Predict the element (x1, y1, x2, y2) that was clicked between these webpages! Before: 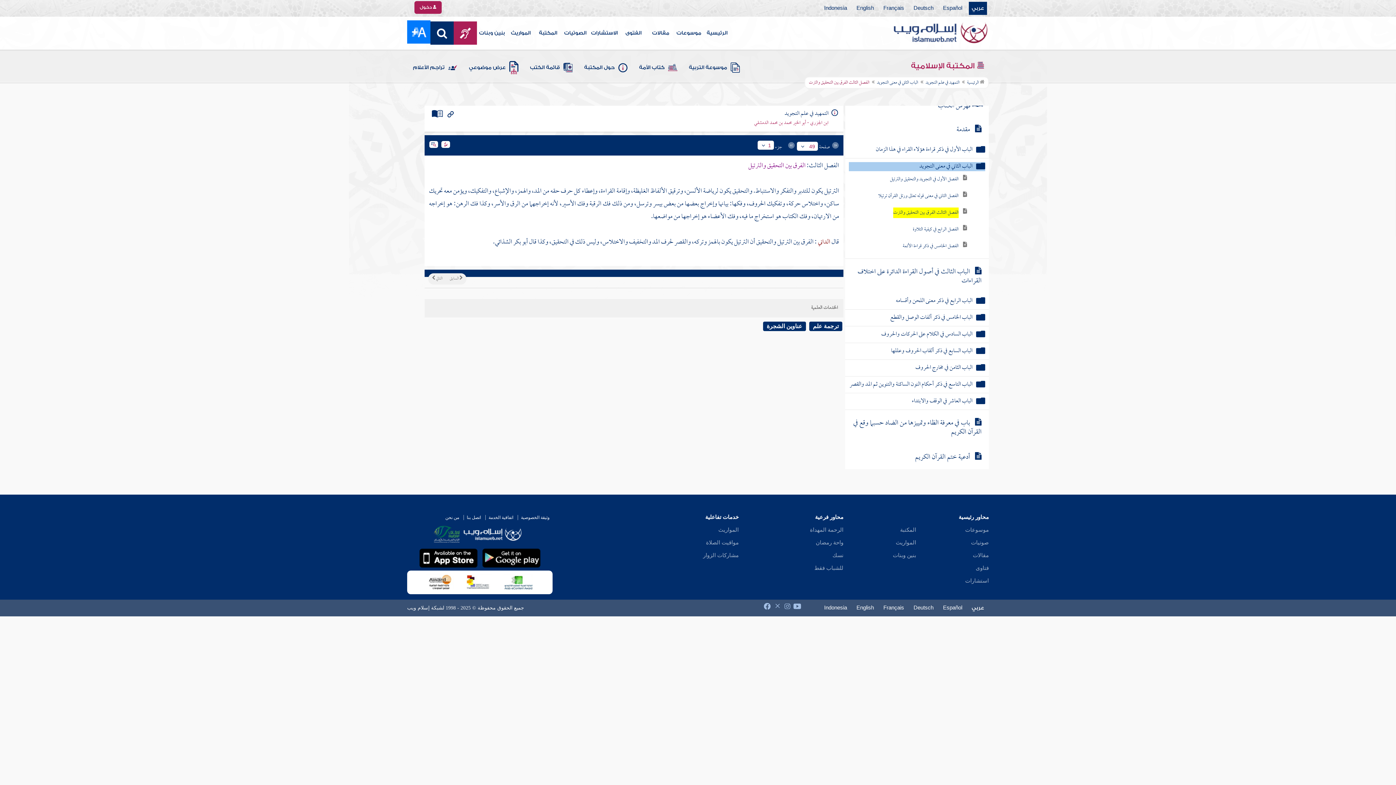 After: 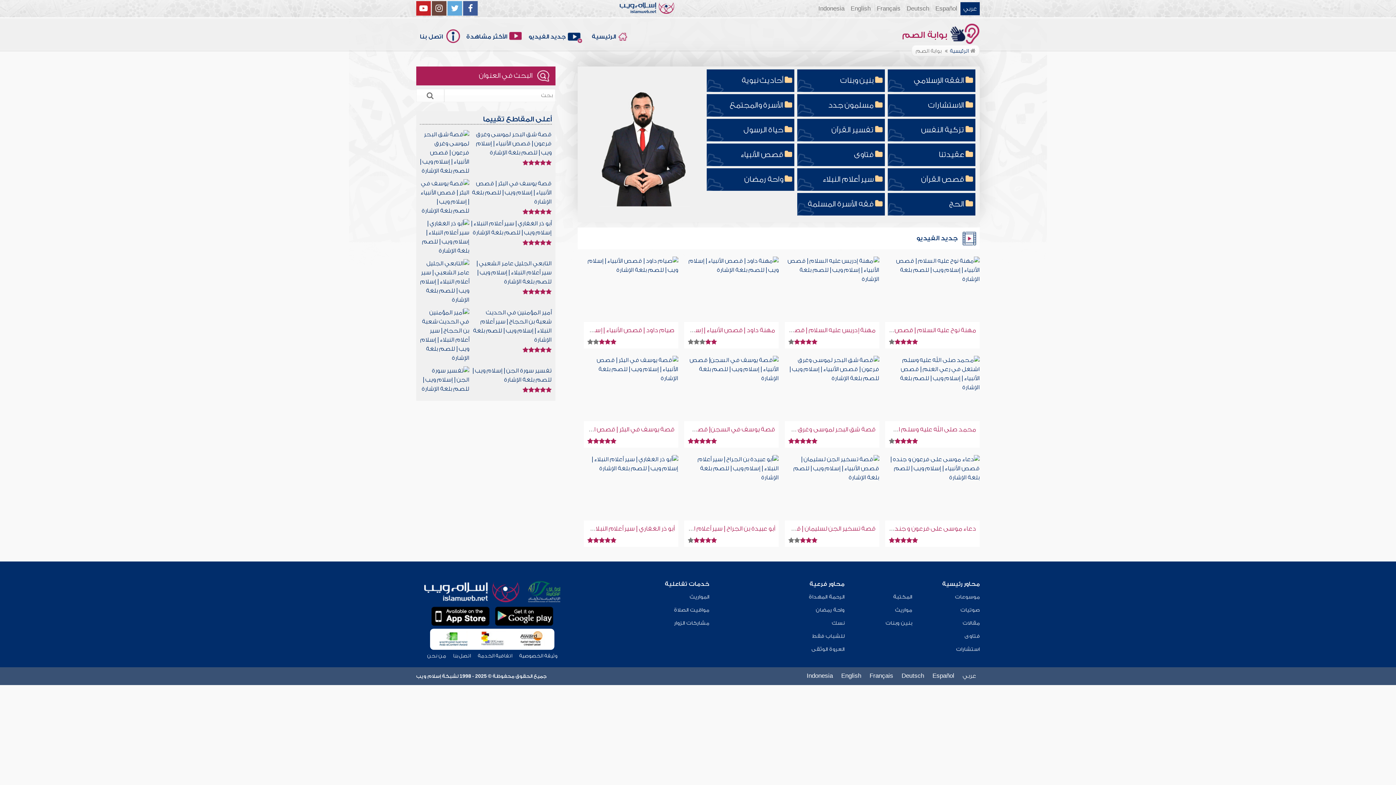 Action: bbox: (453, 21, 477, 44)